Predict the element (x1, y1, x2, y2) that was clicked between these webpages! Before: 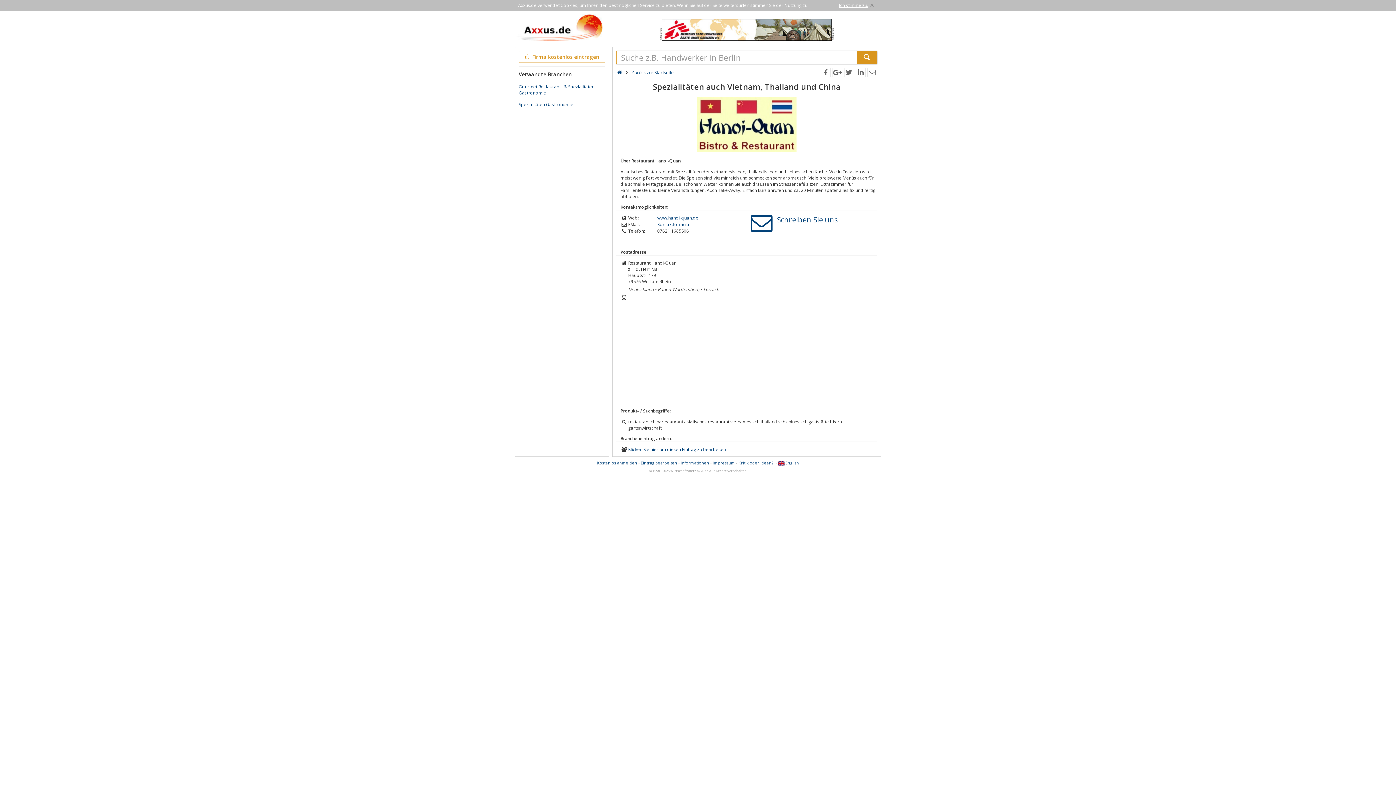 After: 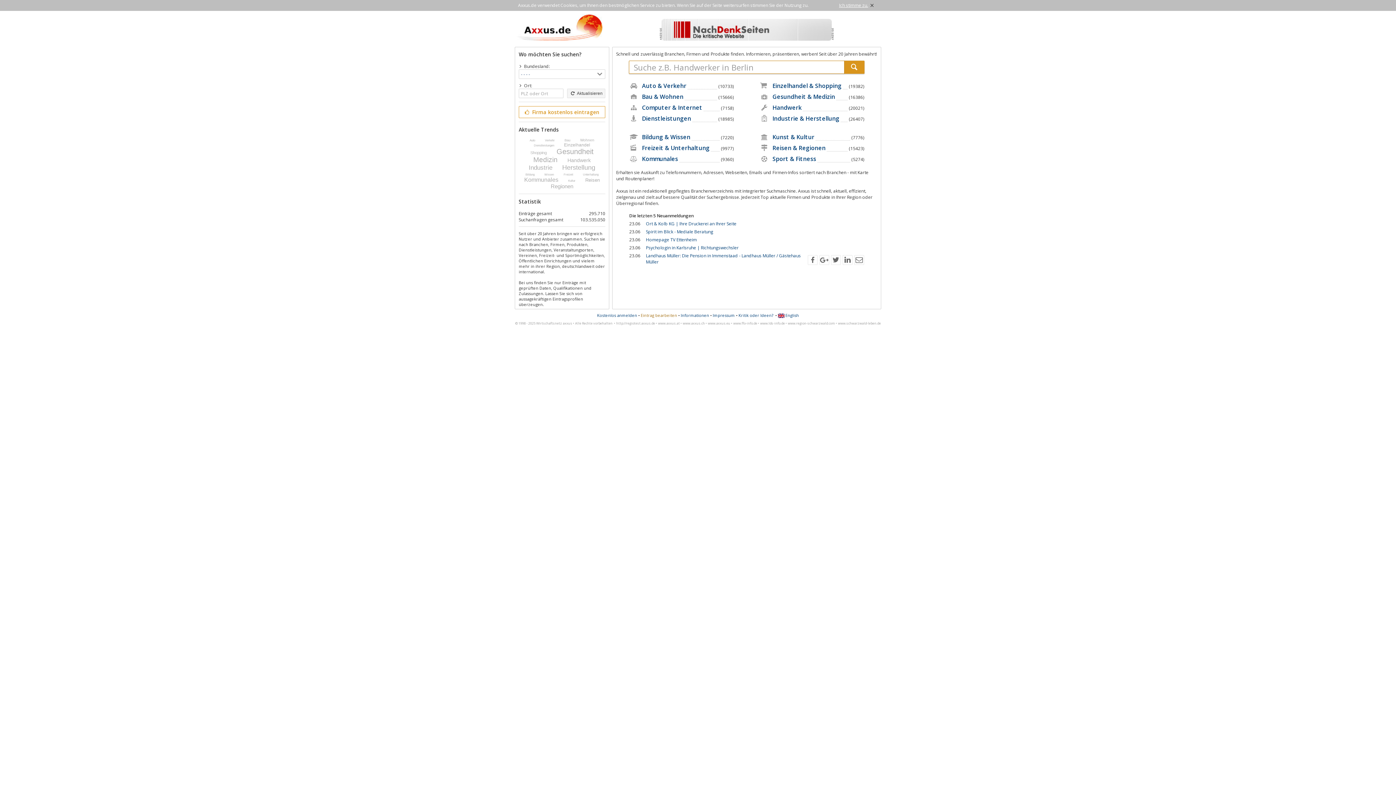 Action: bbox: (514, 36, 602, 42)